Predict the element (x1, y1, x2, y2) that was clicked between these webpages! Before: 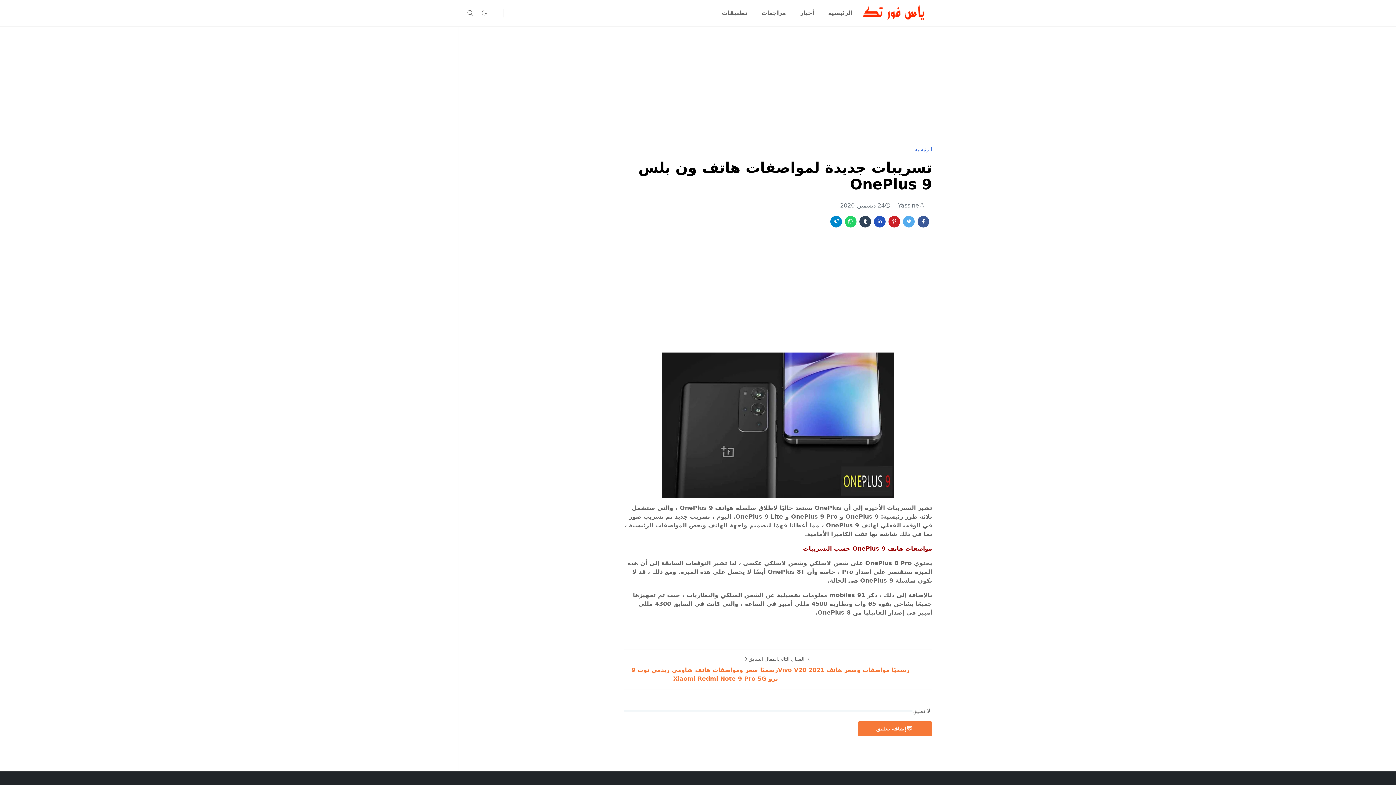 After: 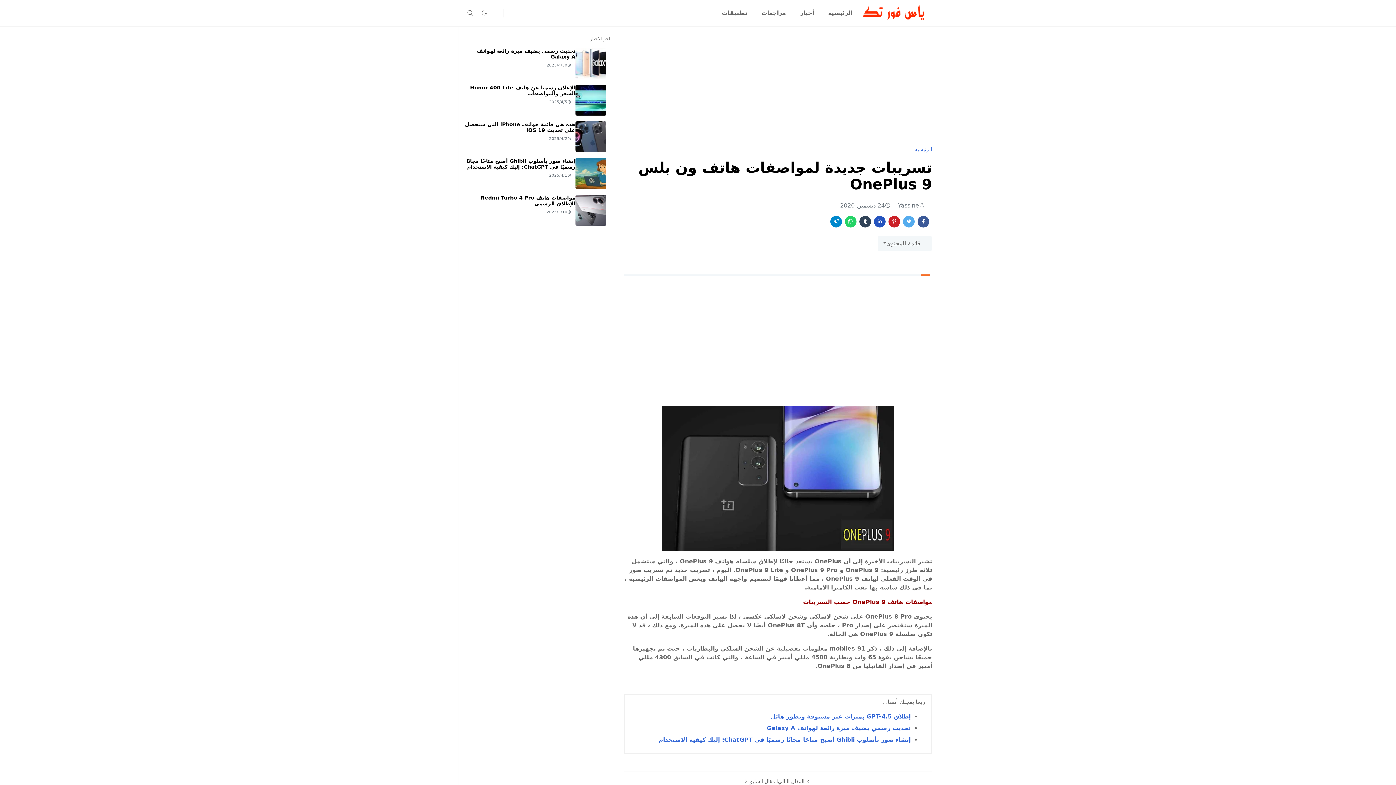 Action: label: follow bbox: (490, 8, 502, 17)